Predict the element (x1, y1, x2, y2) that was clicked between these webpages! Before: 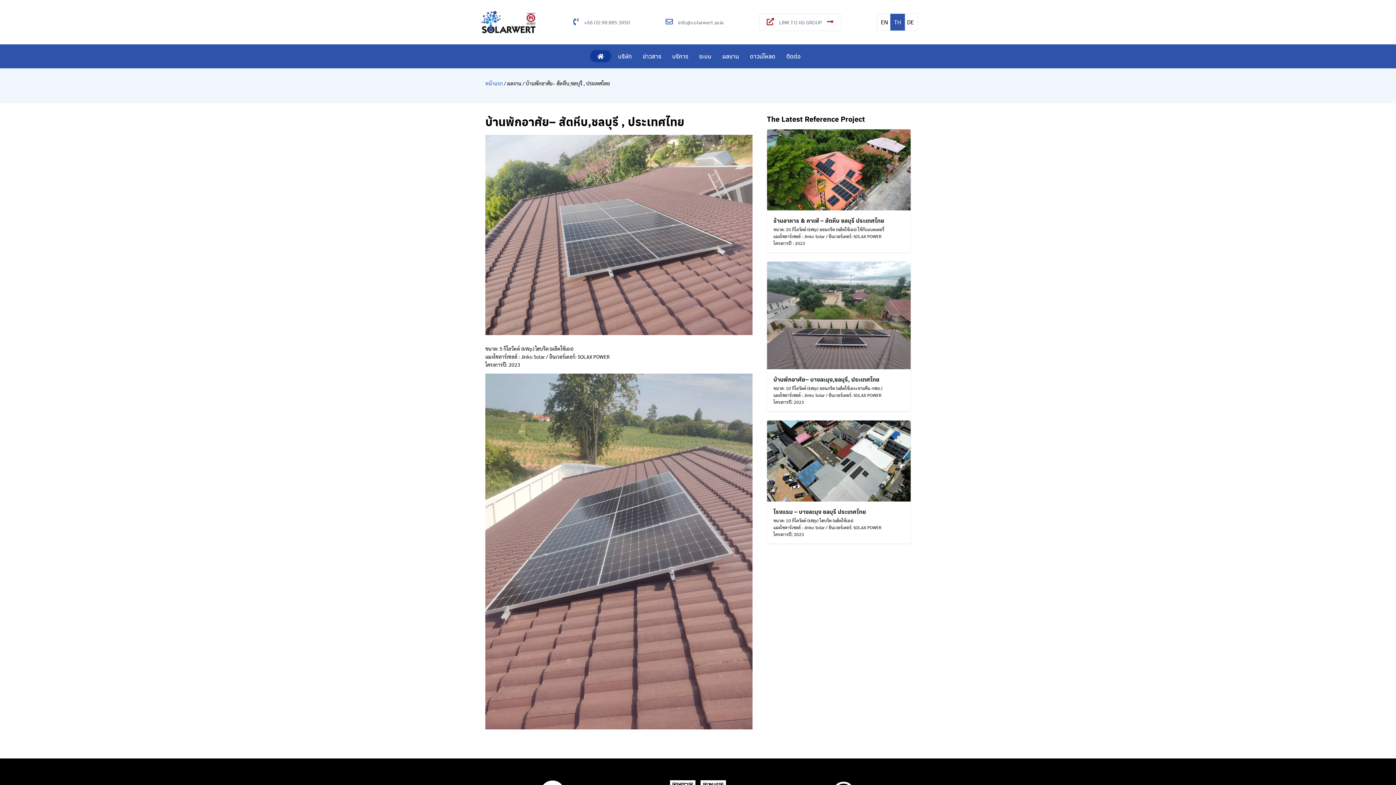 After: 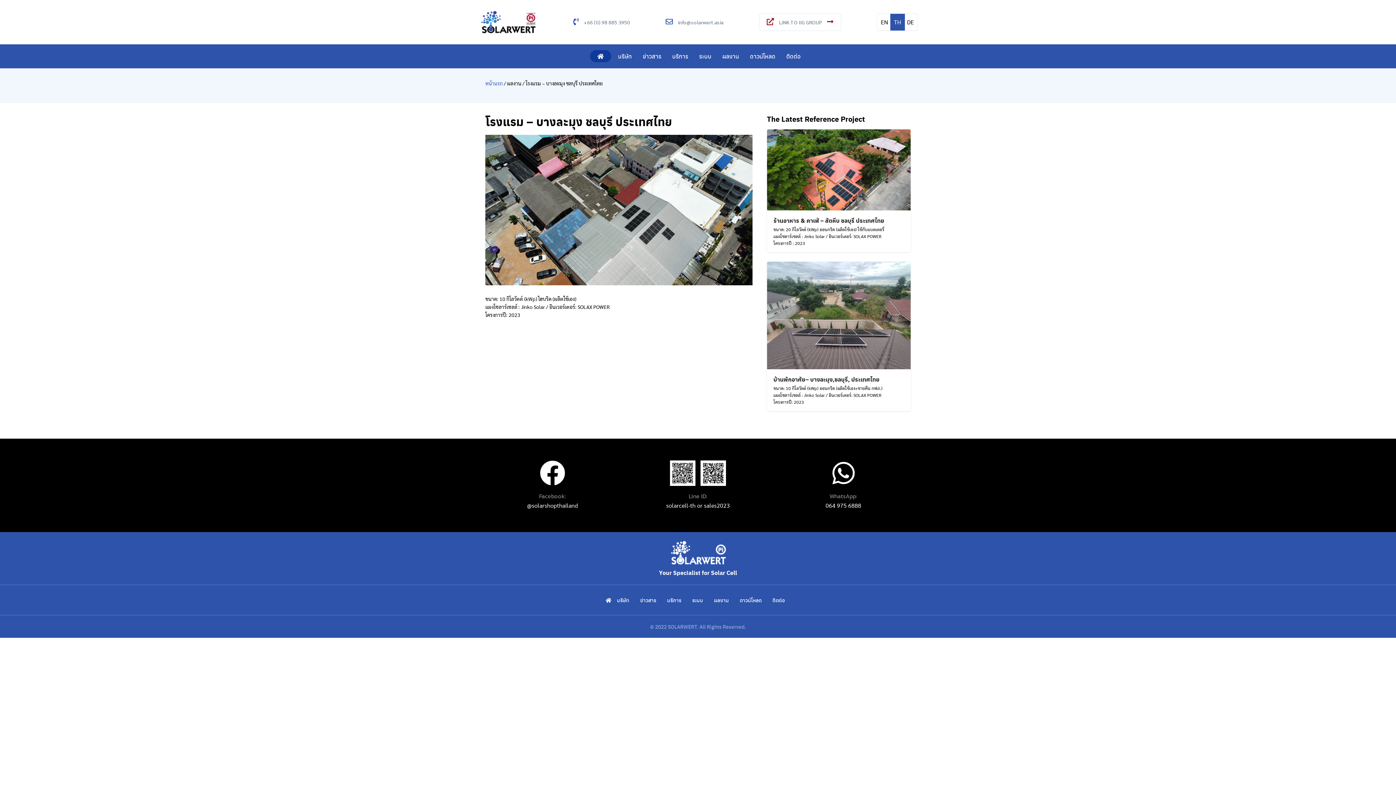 Action: bbox: (773, 507, 866, 515) label: โรงแรม – บางละมุง ชลบุรี ประเทศไทย